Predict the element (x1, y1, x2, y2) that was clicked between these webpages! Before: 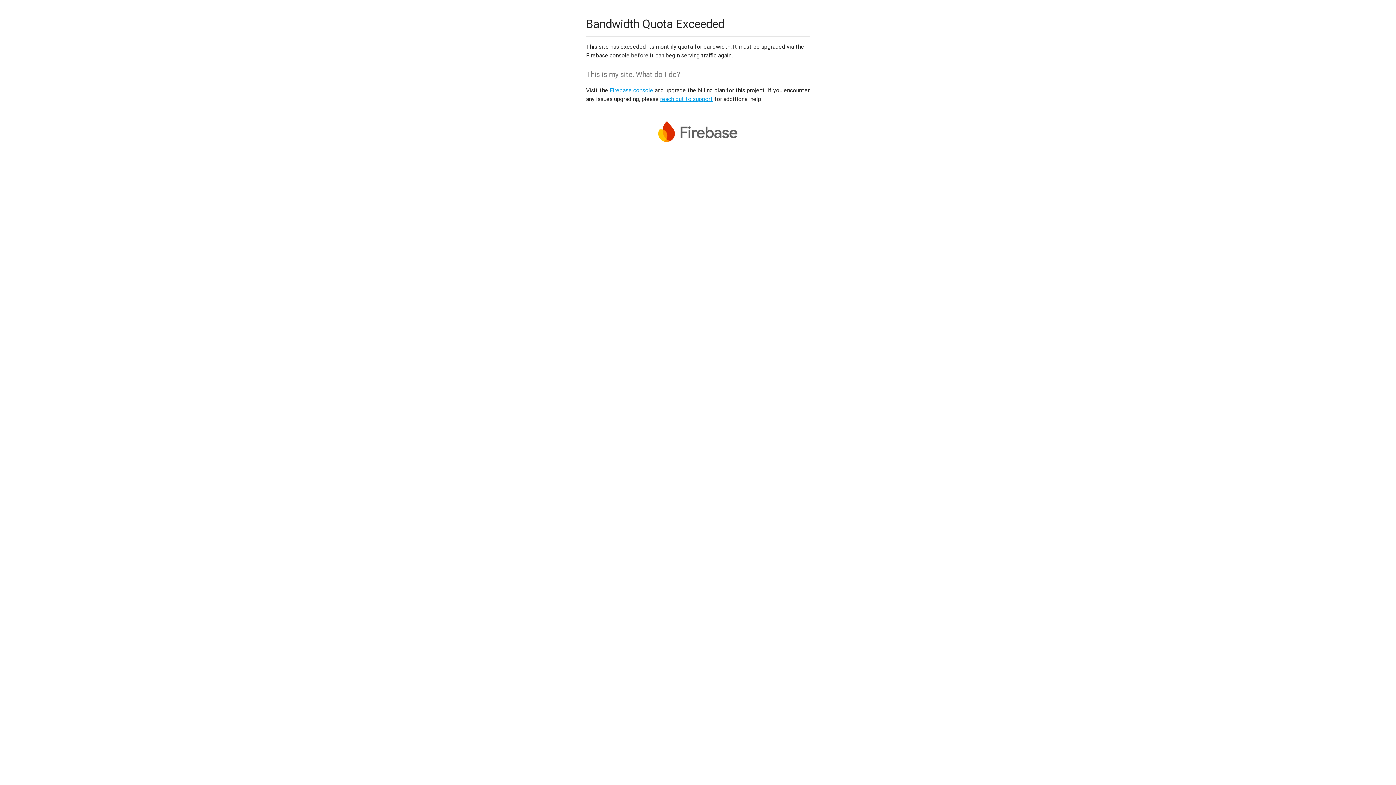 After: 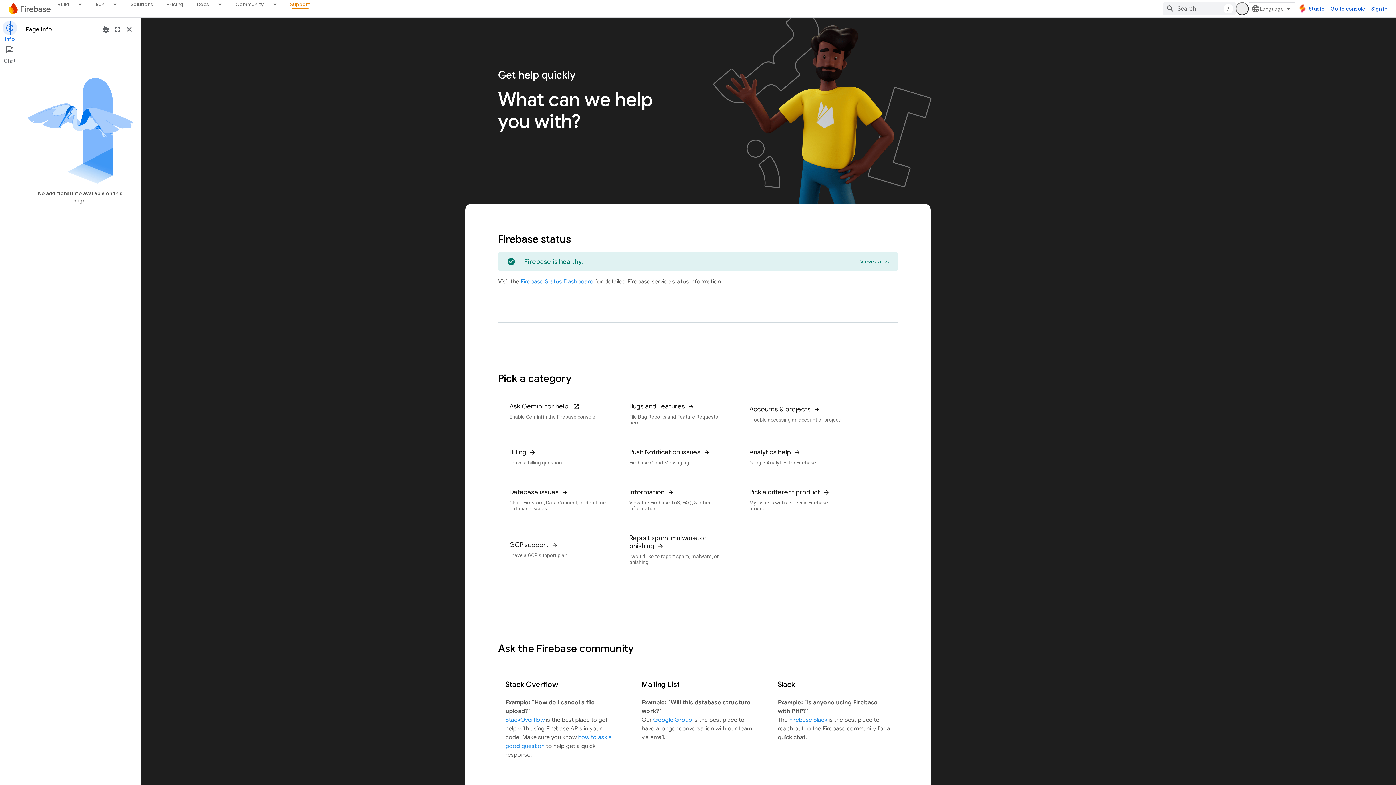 Action: bbox: (660, 95, 713, 102) label: reach out to support